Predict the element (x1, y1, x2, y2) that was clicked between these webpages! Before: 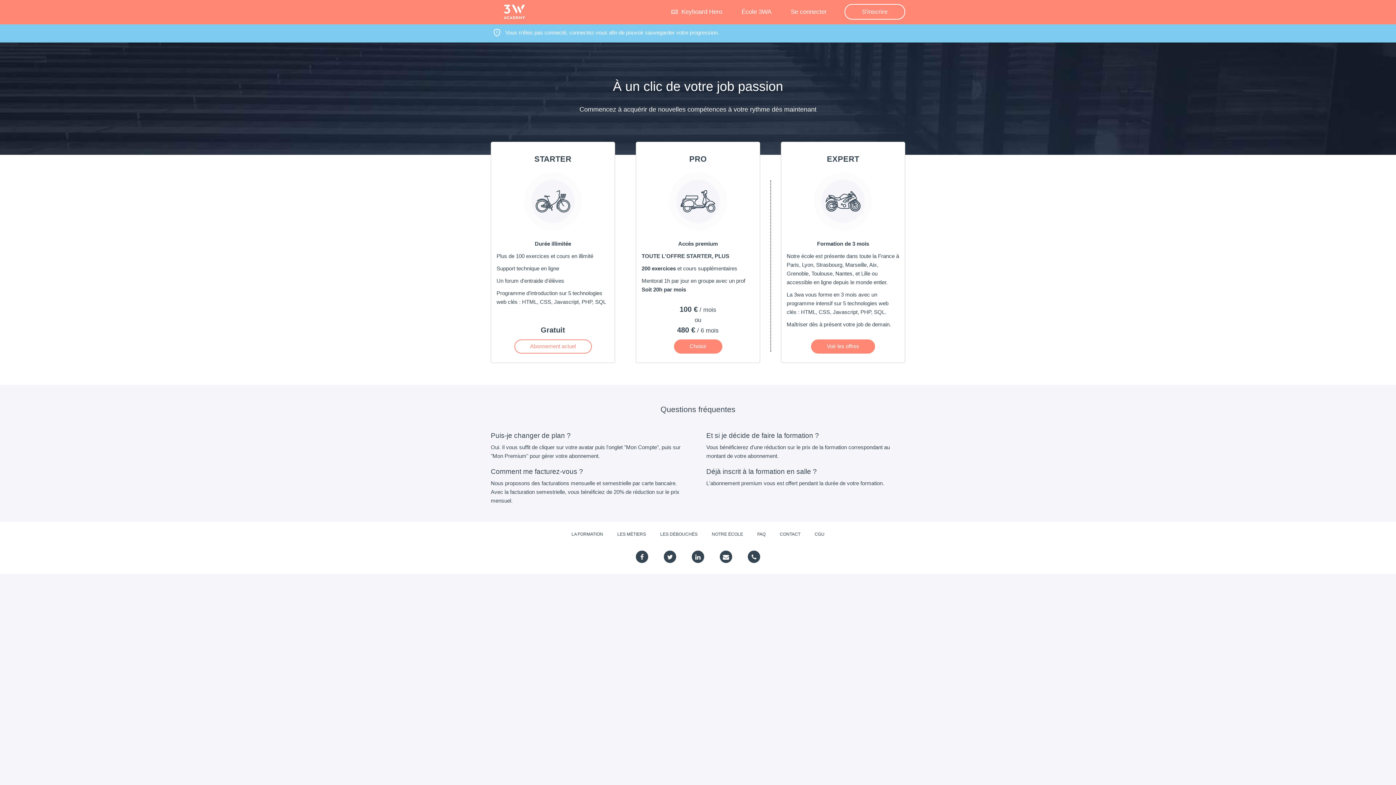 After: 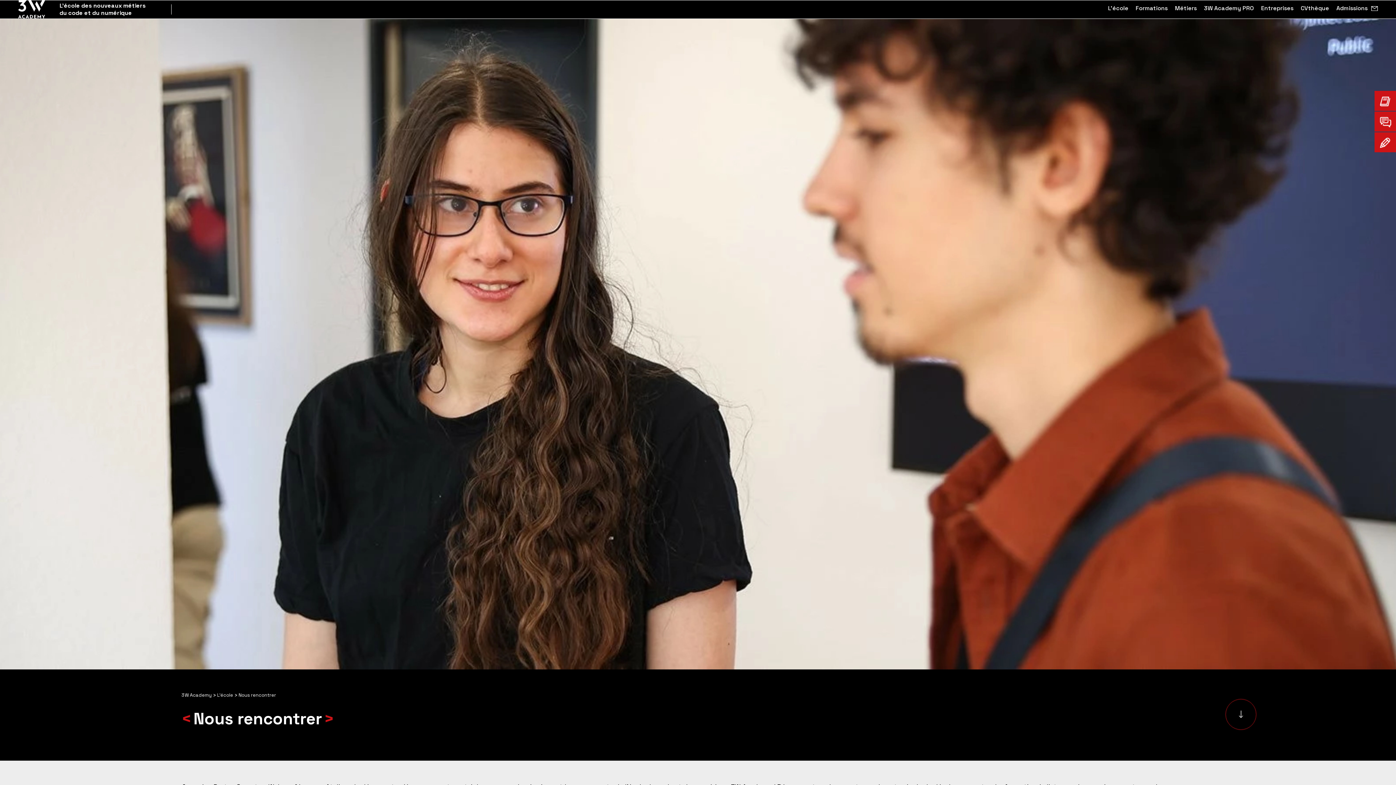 Action: label: Choisir bbox: (674, 339, 722, 353)